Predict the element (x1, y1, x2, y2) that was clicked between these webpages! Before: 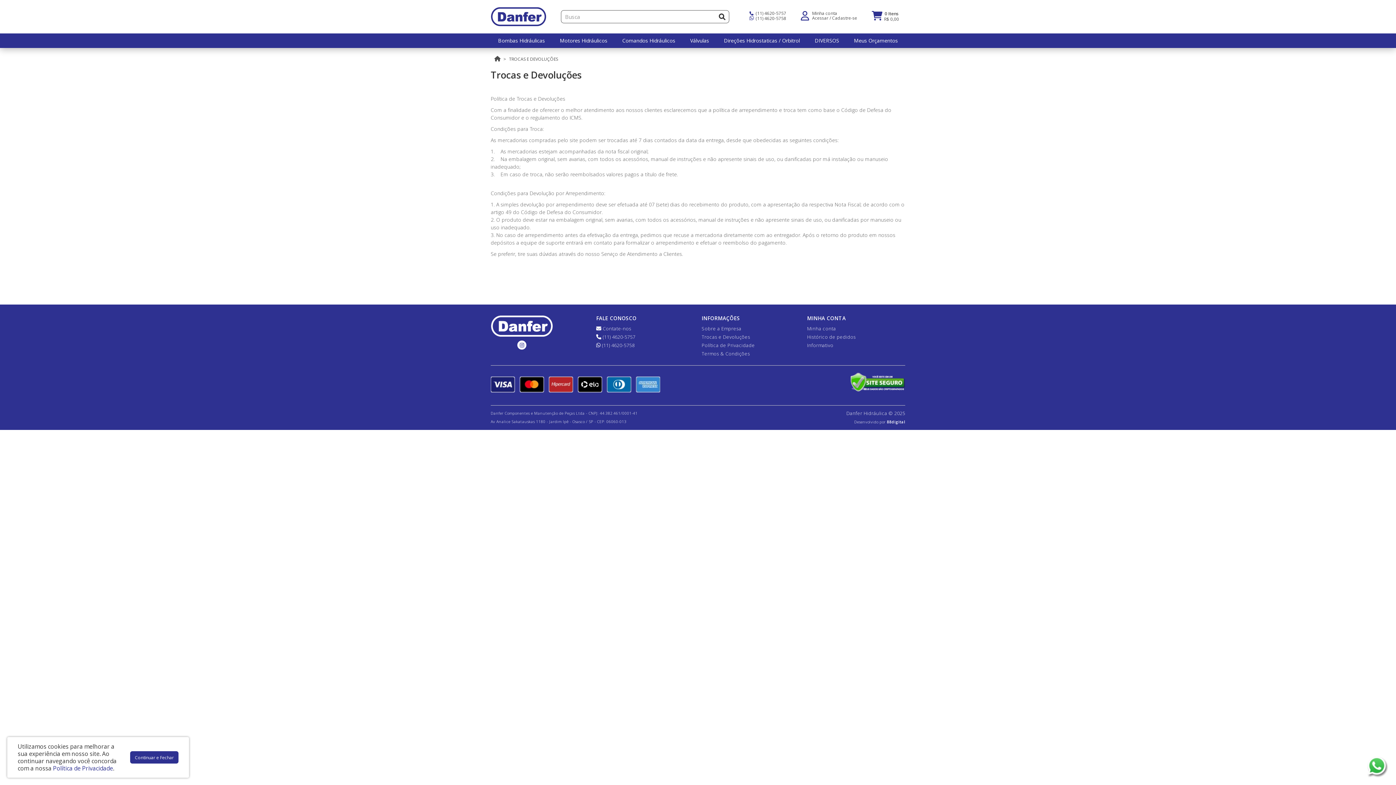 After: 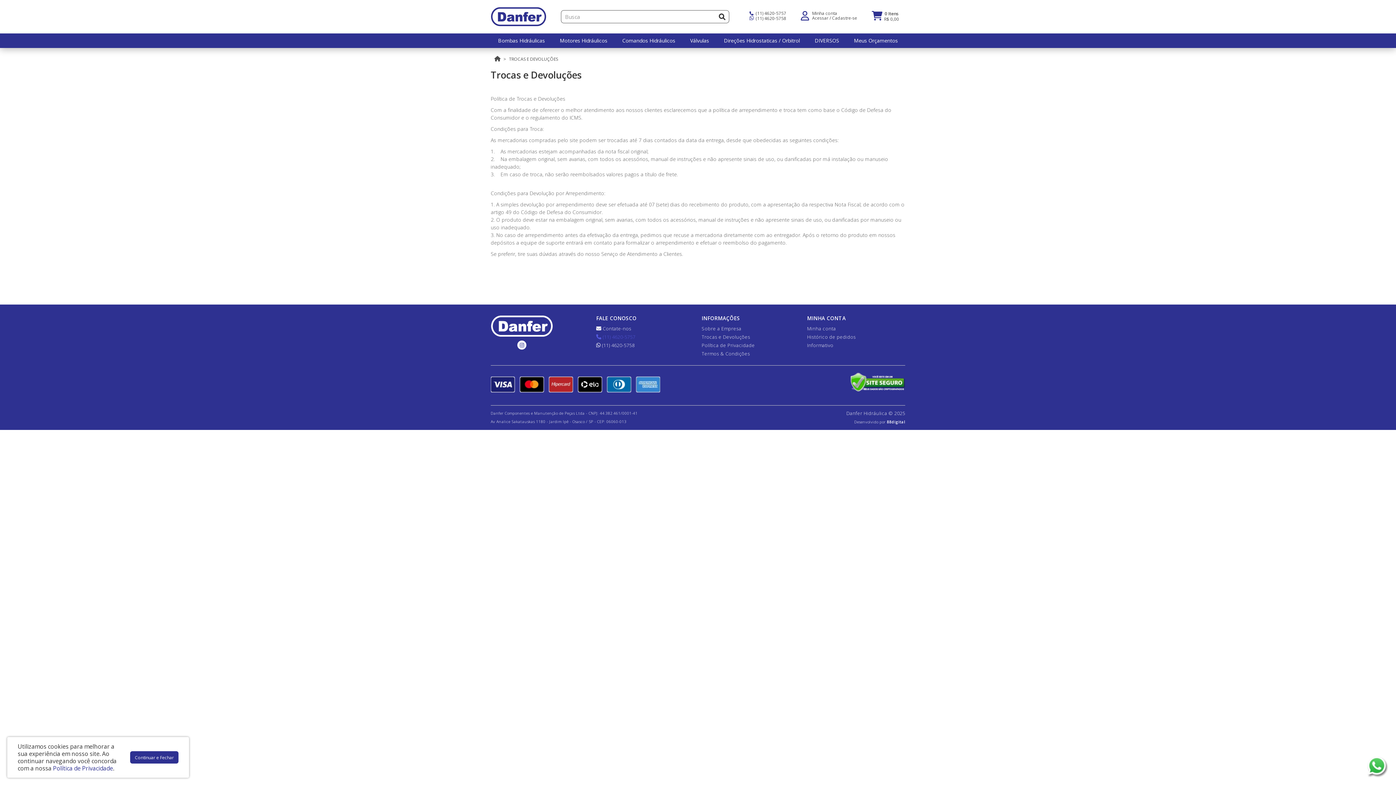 Action: bbox: (596, 333, 635, 340) label:  (11) 4620-5757